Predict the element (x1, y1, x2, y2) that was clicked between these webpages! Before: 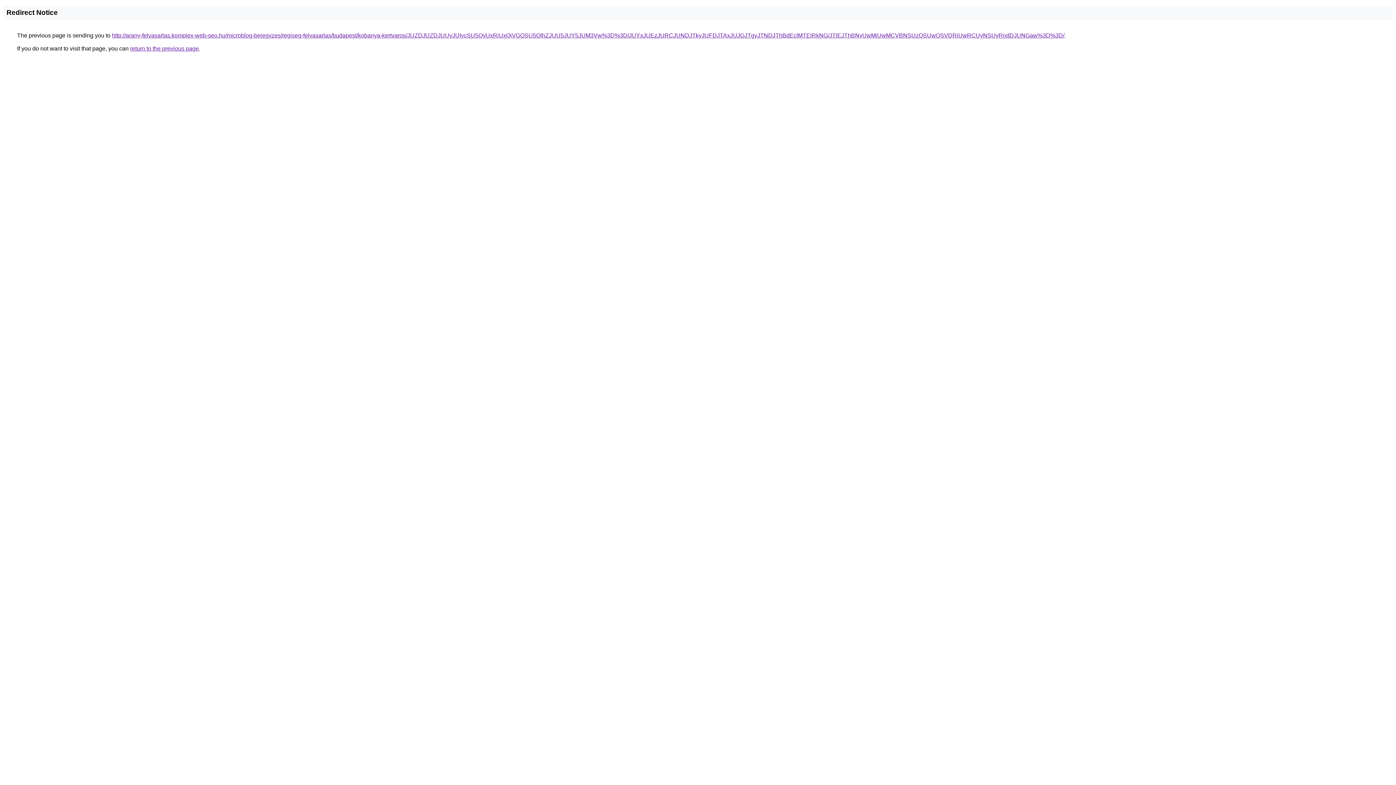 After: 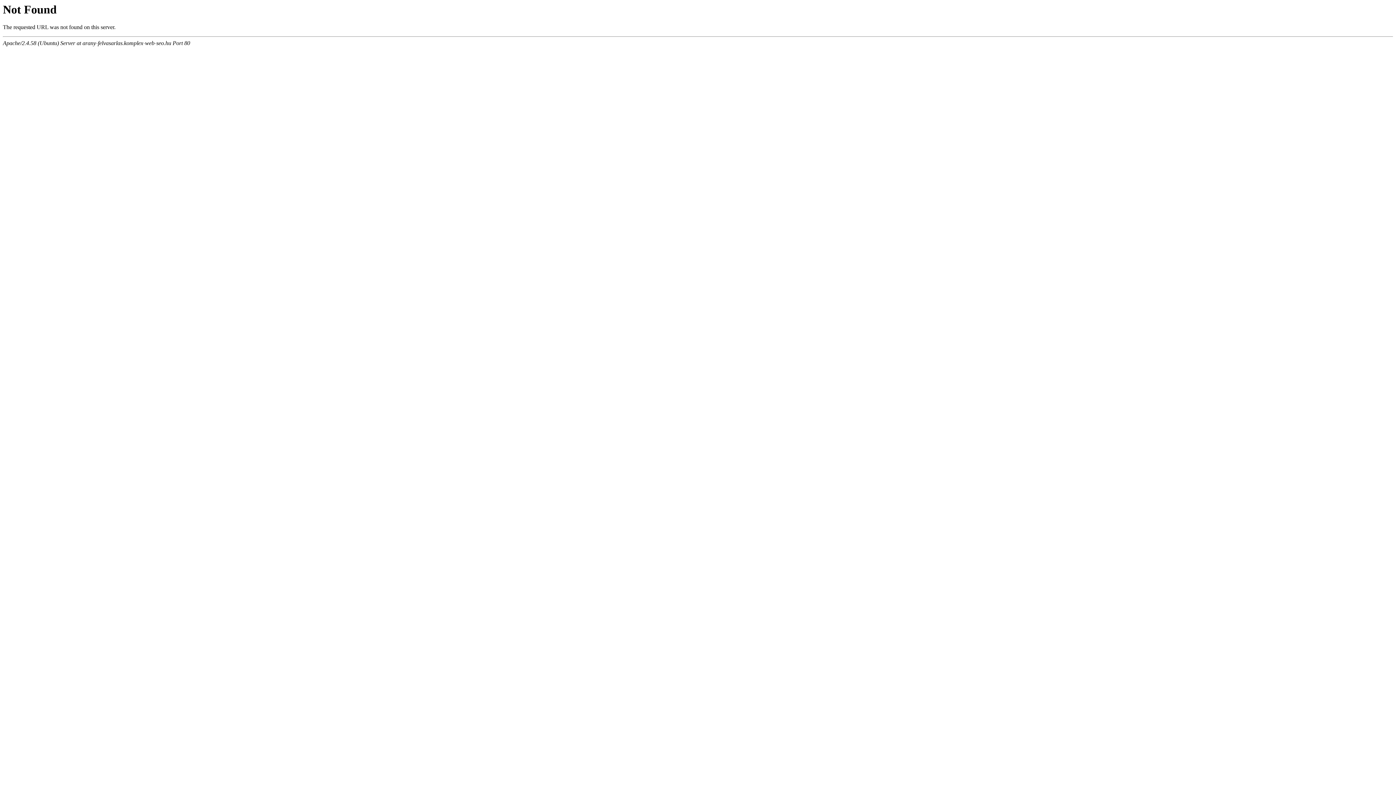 Action: bbox: (112, 32, 1064, 38) label: http://arany-felvasarlas.komplex-web-seo.hu/microblog-bejegyzes/regiseg-felvasarlas/budapest/kobanya-kertvaros/JUZDJUZDJUUyJUIycSU5QyUxRiUxQiVGOSU5QlhZJUU5JUY5JUM3Vw%3D%3D/JUYxJUEzJURCJUNDJTkyJUFDJTAxJUJGJTgyJTNDJThBdEclMTElRkNG/JTlEJThBNyUwMiUwMCVBNSUzQSUwQSVDRiUwRCUyNSUyRndDJUNGaw%3D%3D/